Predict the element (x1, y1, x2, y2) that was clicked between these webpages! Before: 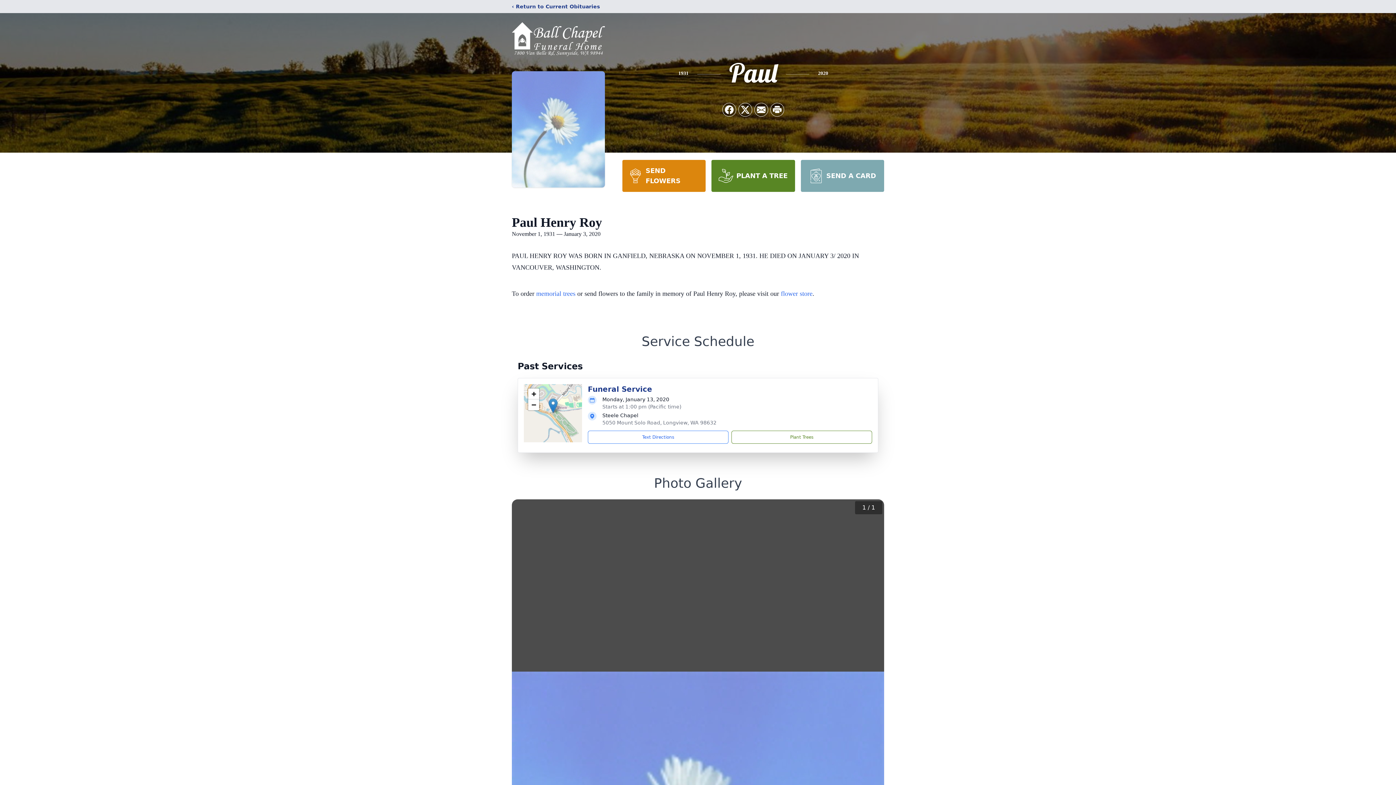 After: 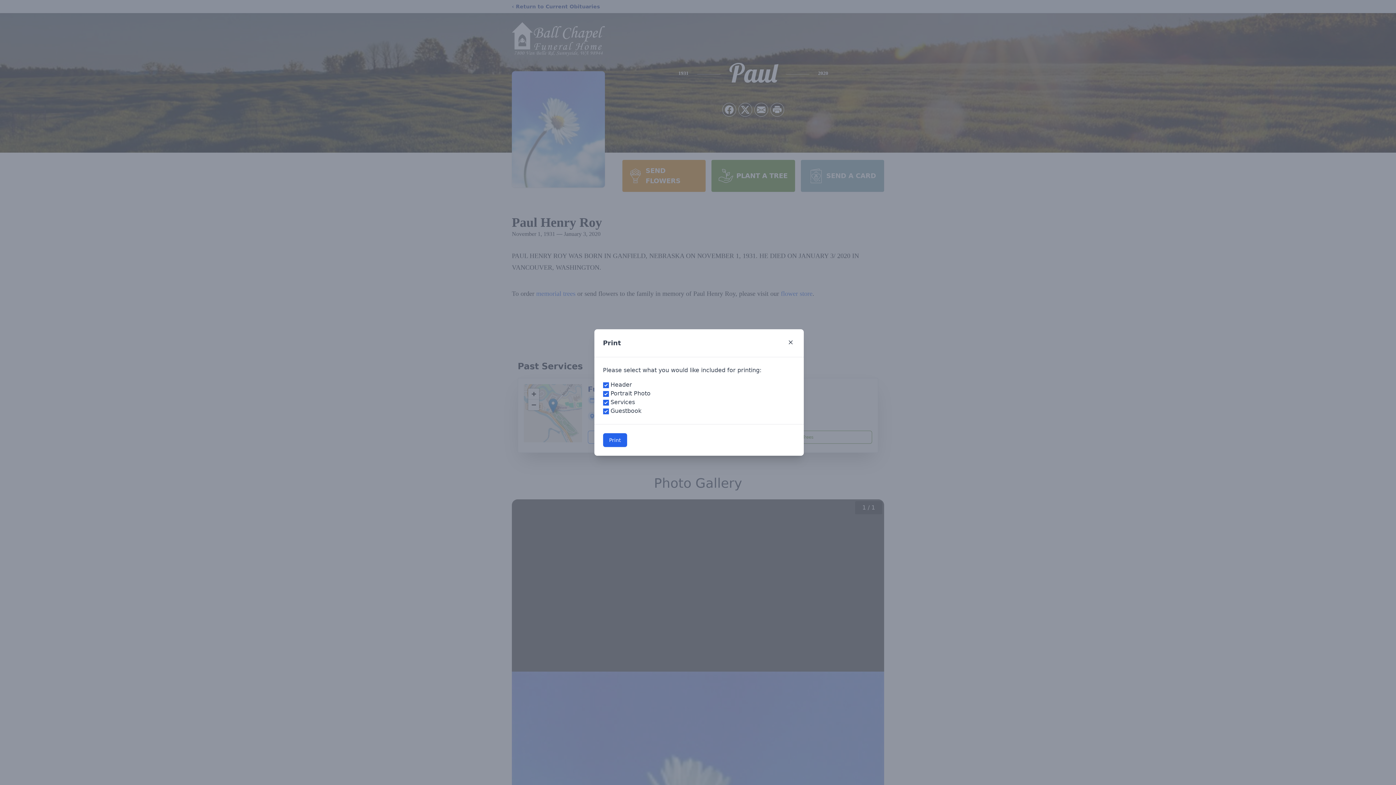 Action: label: Print Obituary bbox: (770, 103, 784, 116)